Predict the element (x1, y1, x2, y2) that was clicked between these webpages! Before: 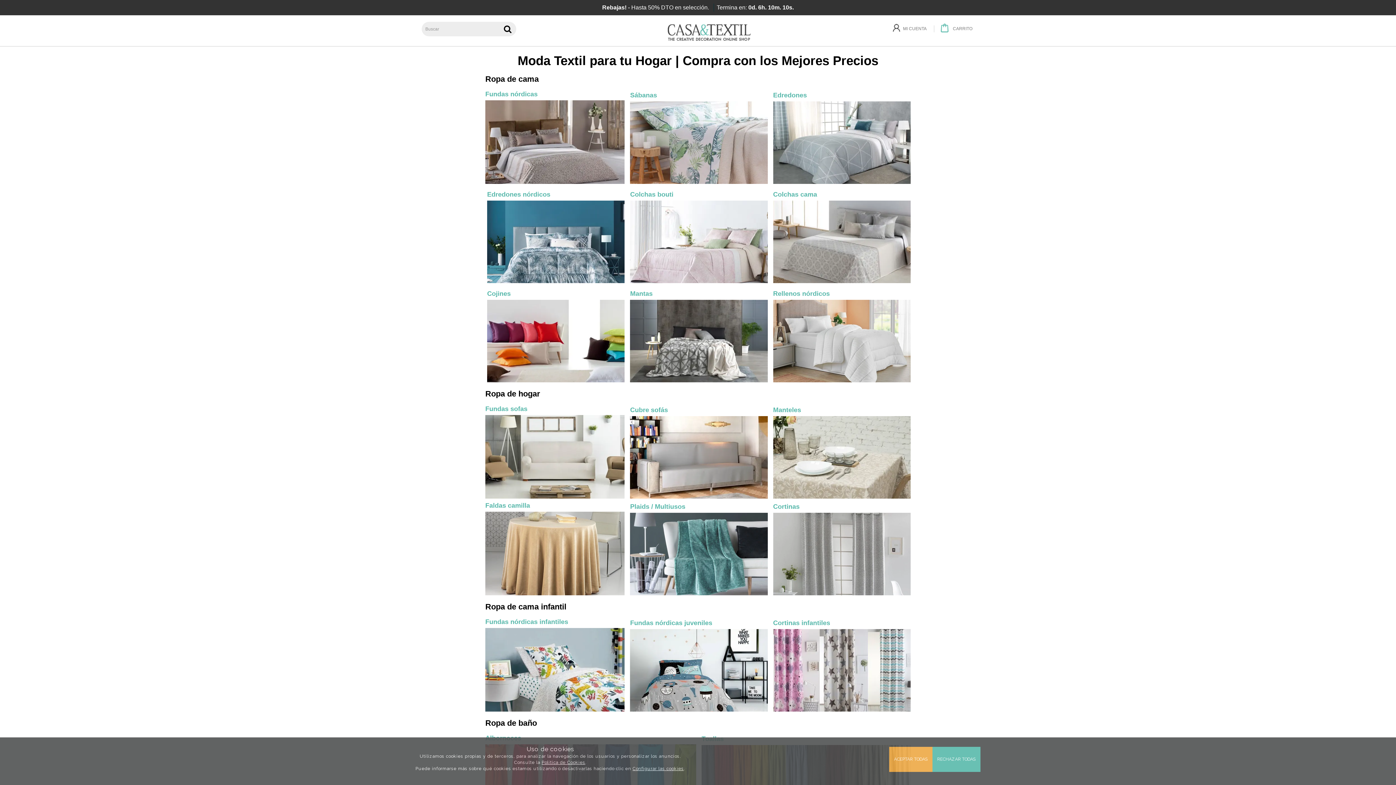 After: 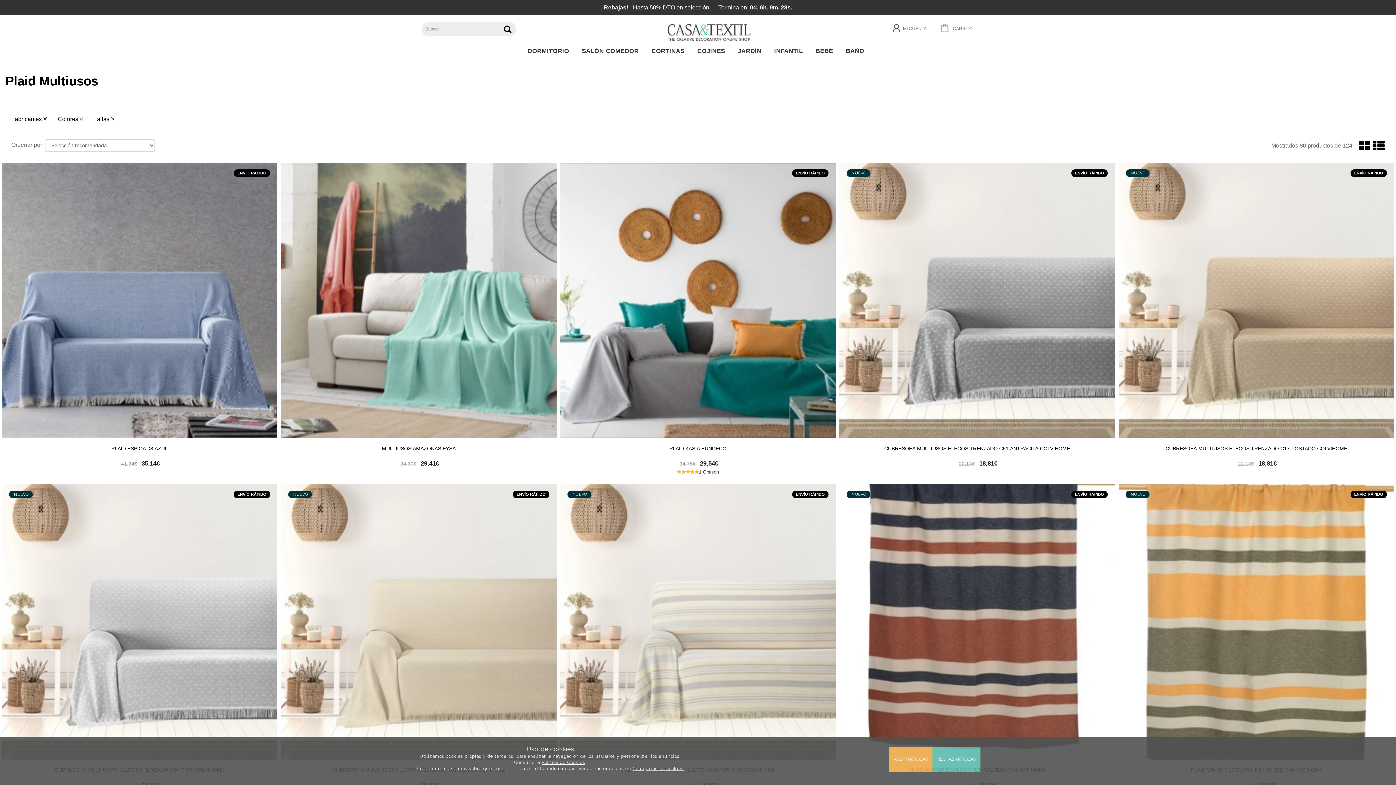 Action: bbox: (630, 499, 767, 595) label: Plaids / Multiusos